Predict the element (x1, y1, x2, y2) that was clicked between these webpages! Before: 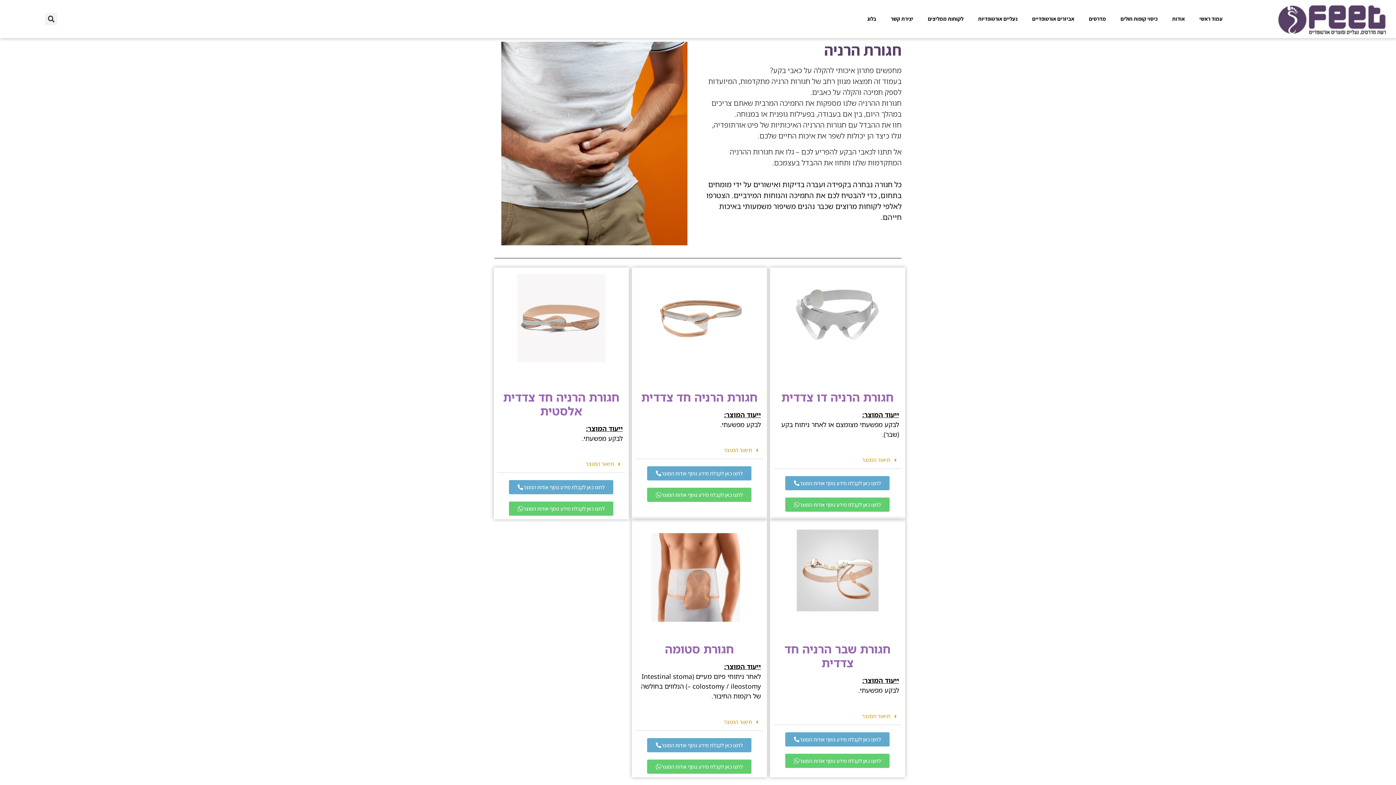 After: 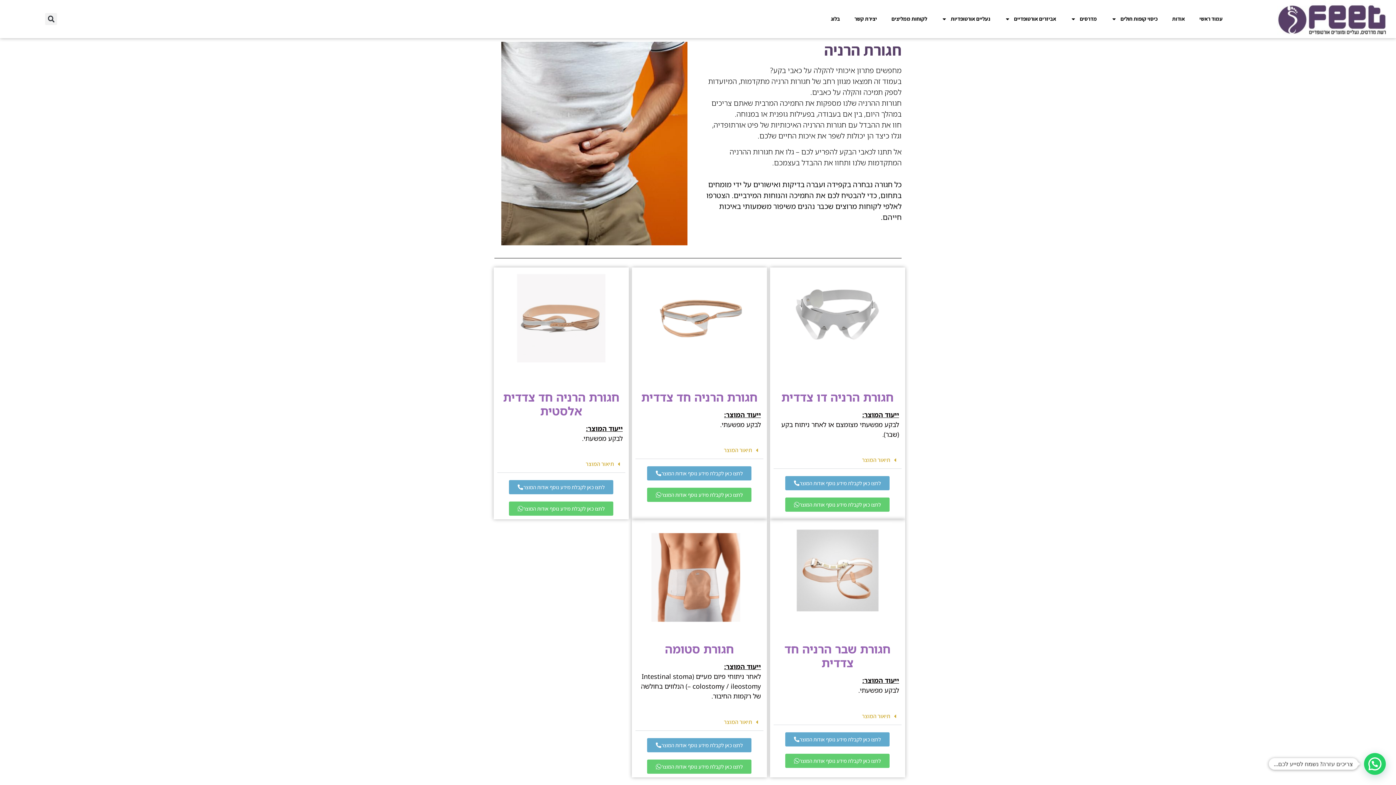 Action: label: תיאור המוצר bbox: (497, 456, 625, 473)